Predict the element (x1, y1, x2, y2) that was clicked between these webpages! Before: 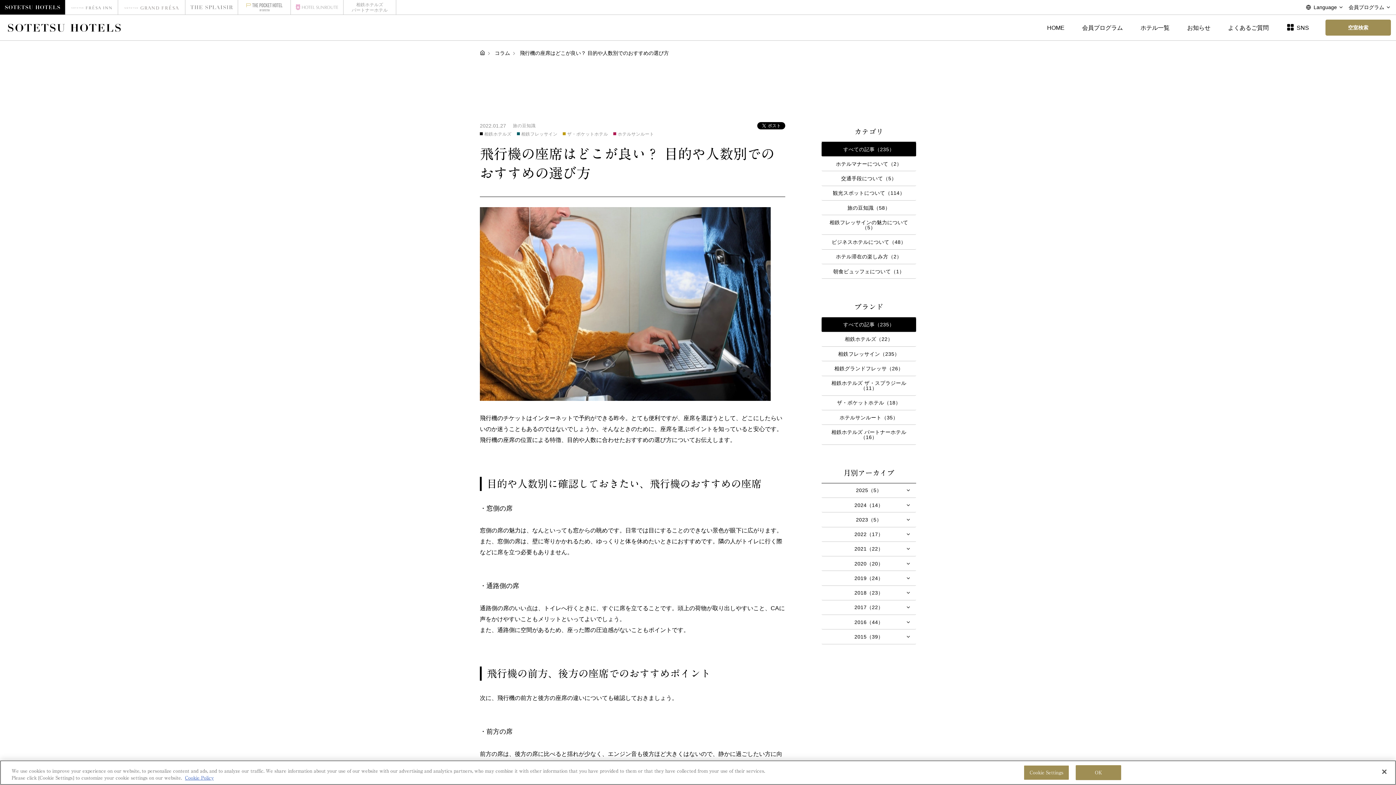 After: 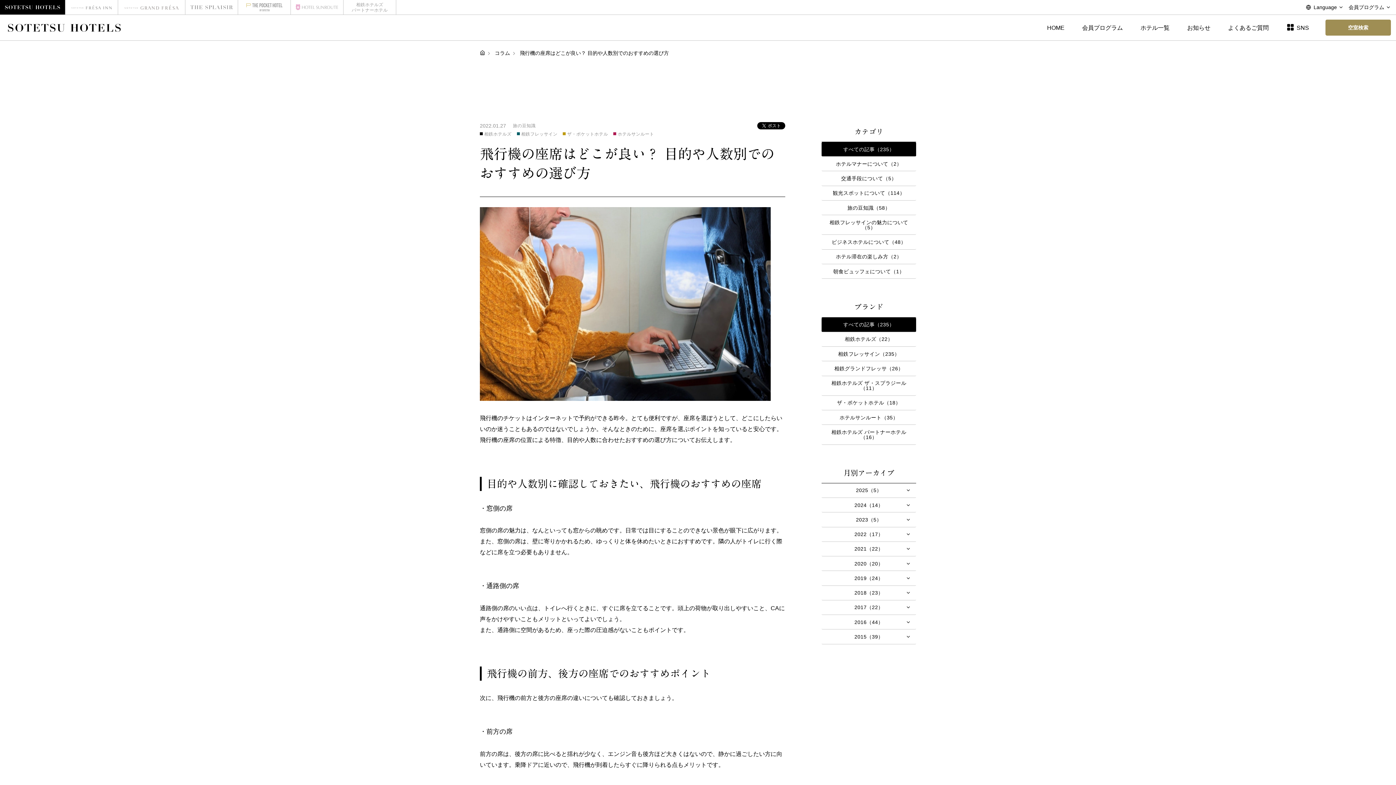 Action: bbox: (1076, 765, 1121, 780) label: OK